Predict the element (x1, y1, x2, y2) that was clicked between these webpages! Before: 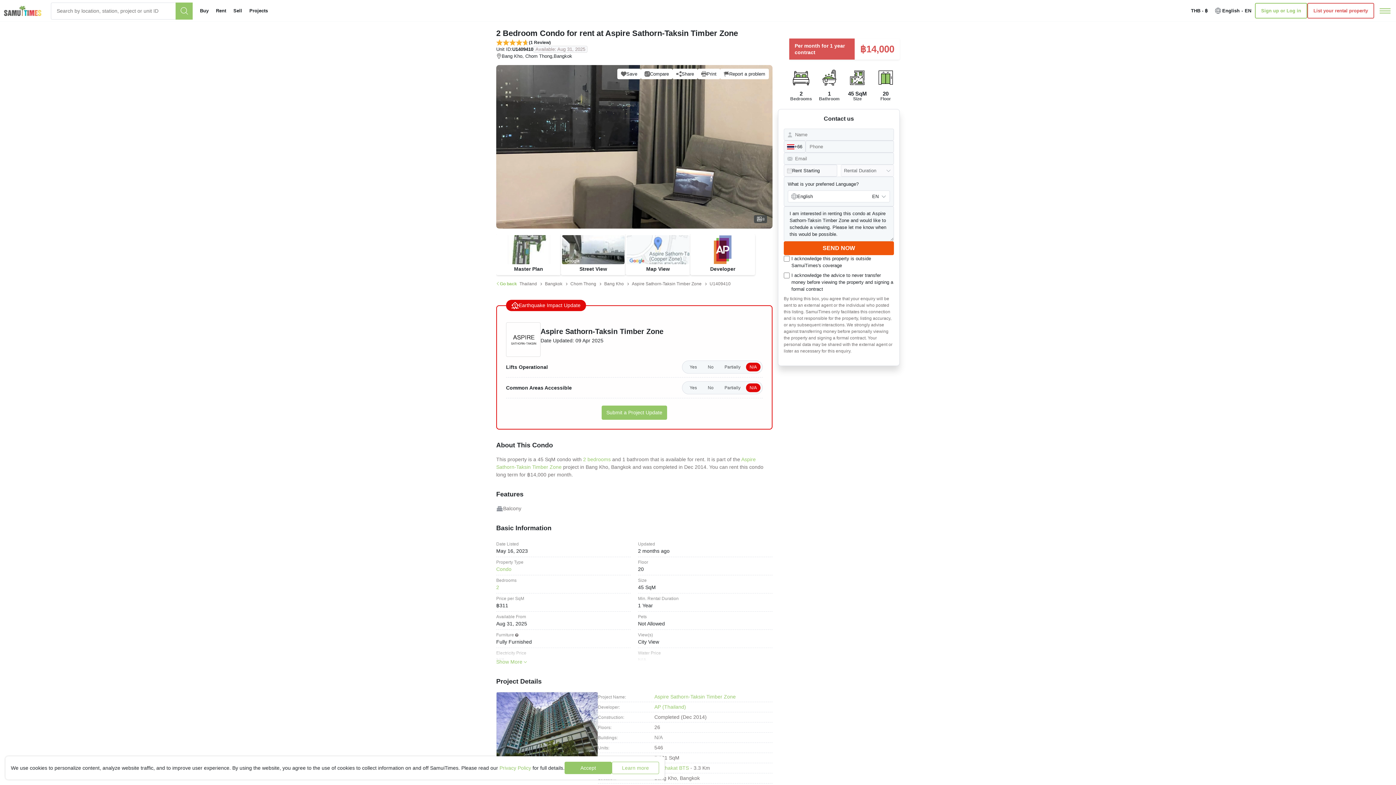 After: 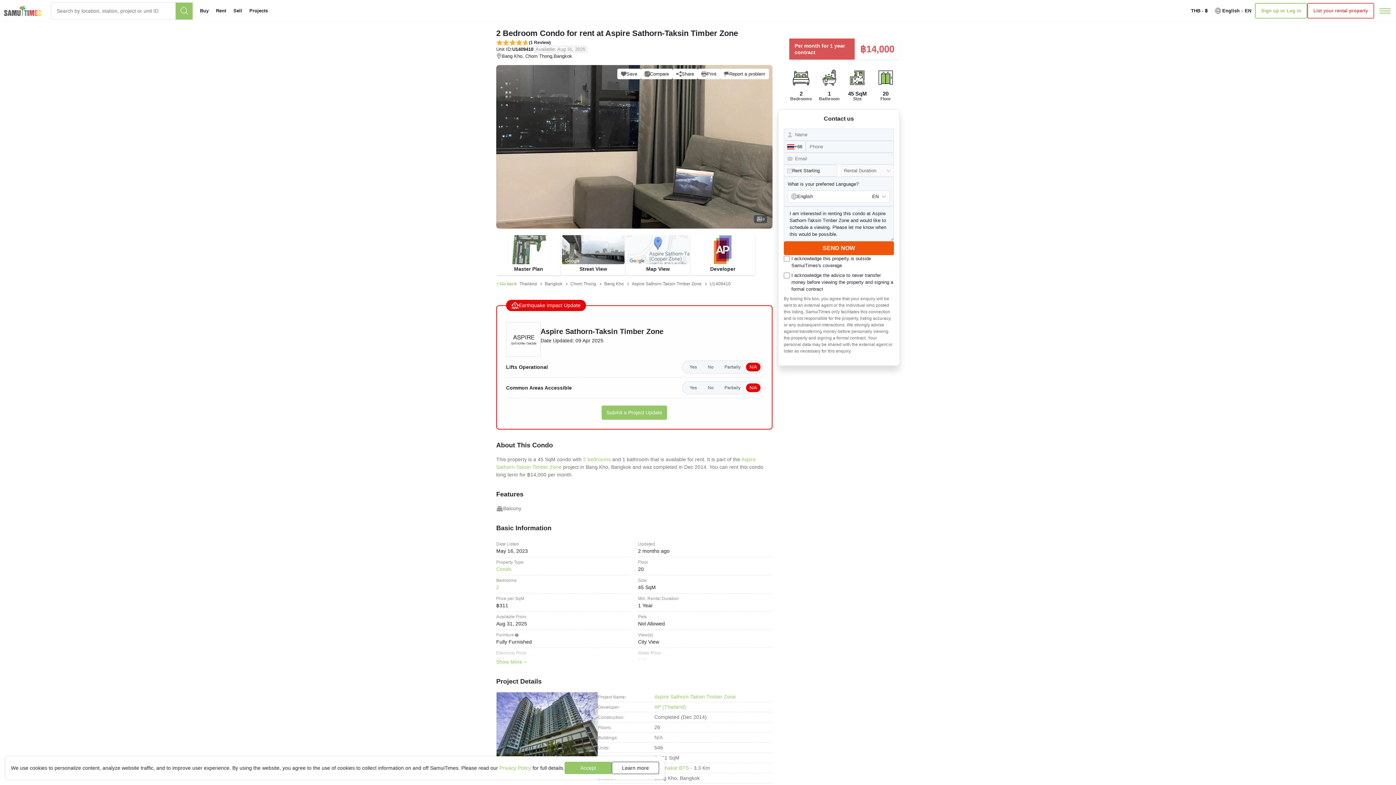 Action: label: Learn more bbox: (612, 762, 659, 774)